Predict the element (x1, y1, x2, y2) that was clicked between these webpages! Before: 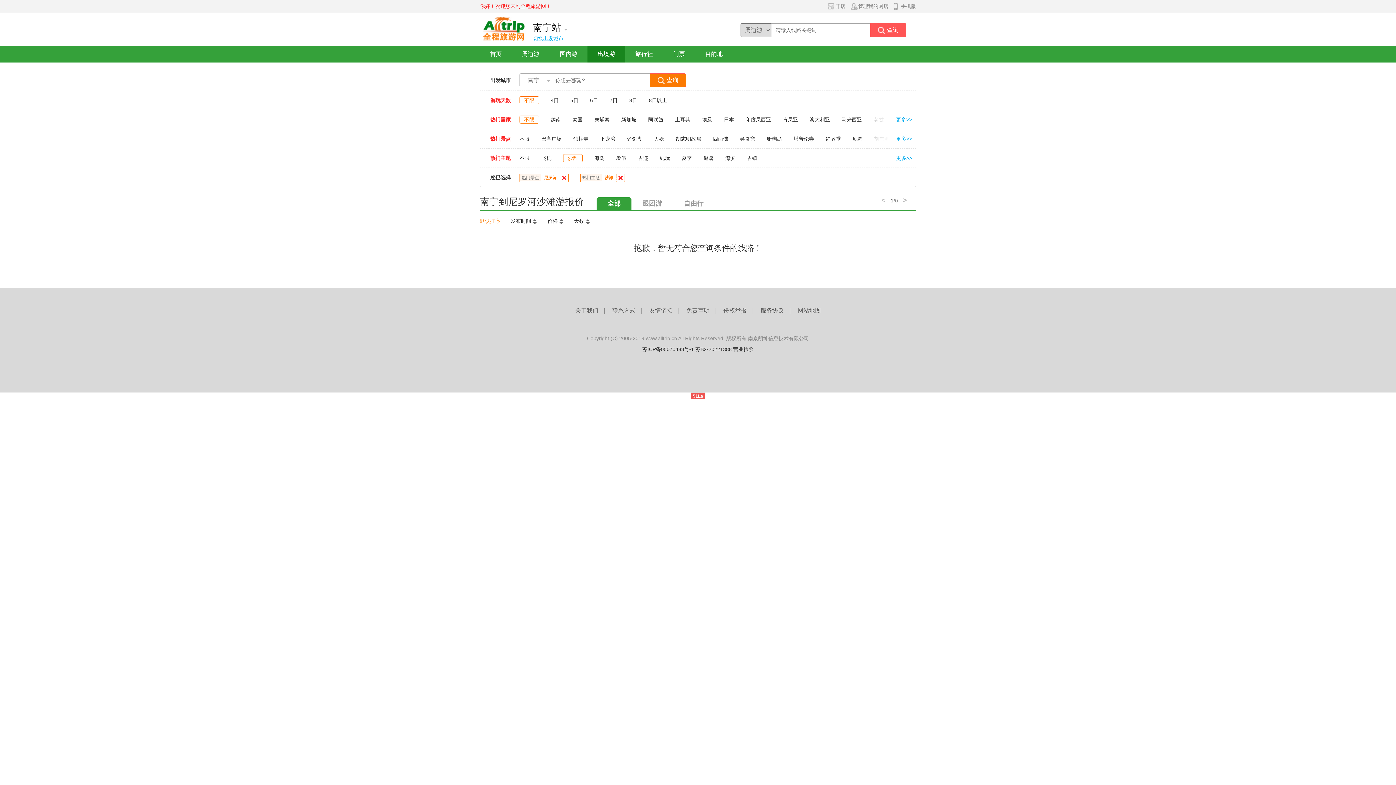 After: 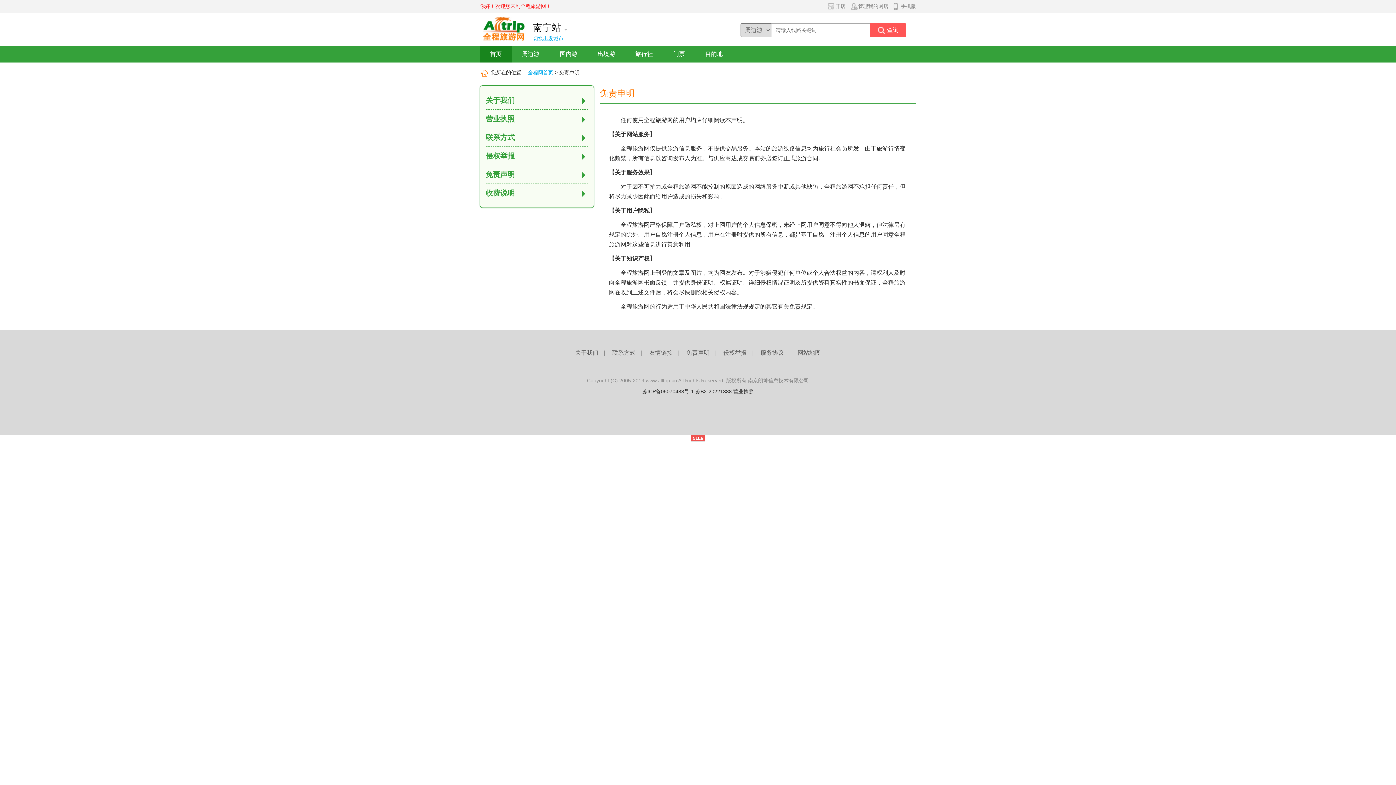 Action: label: 免责声明 bbox: (681, 307, 715, 313)